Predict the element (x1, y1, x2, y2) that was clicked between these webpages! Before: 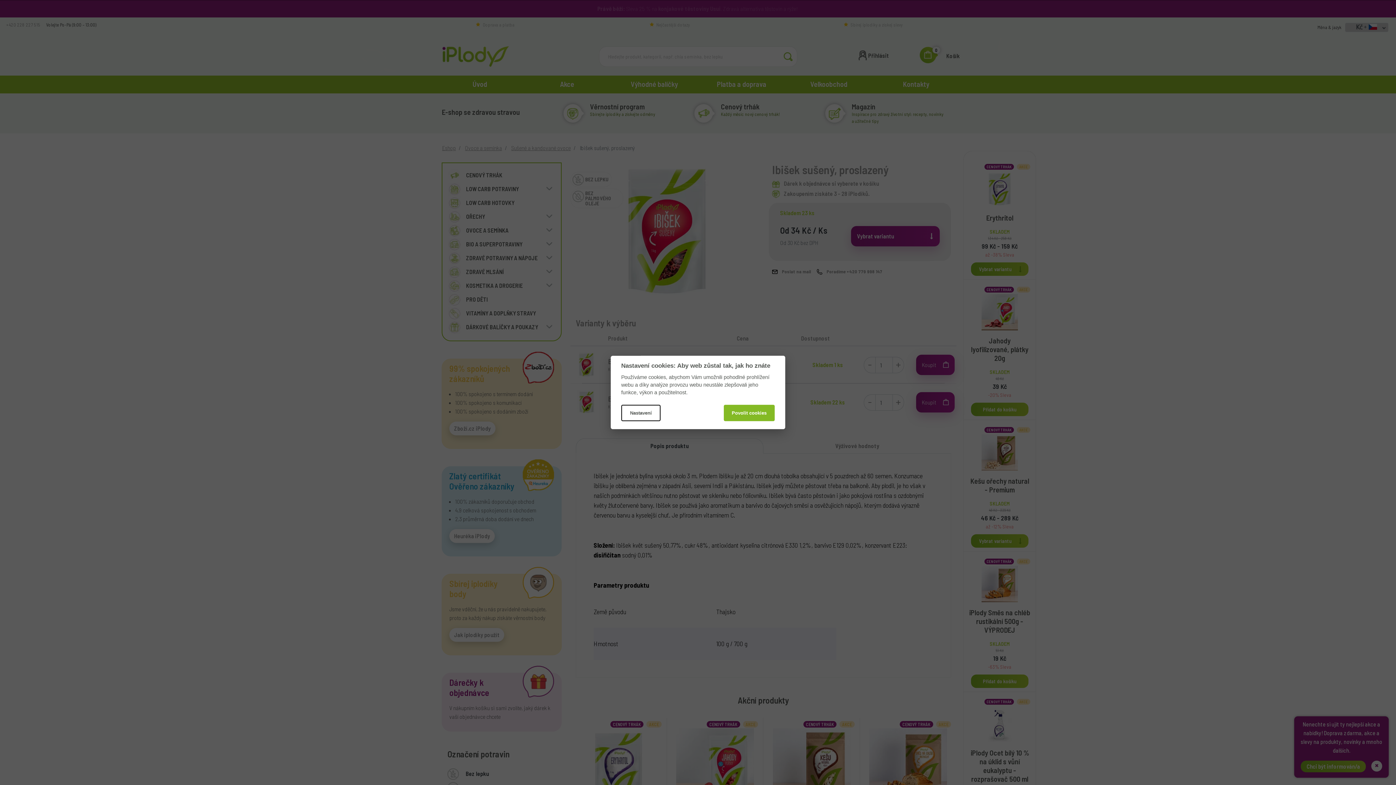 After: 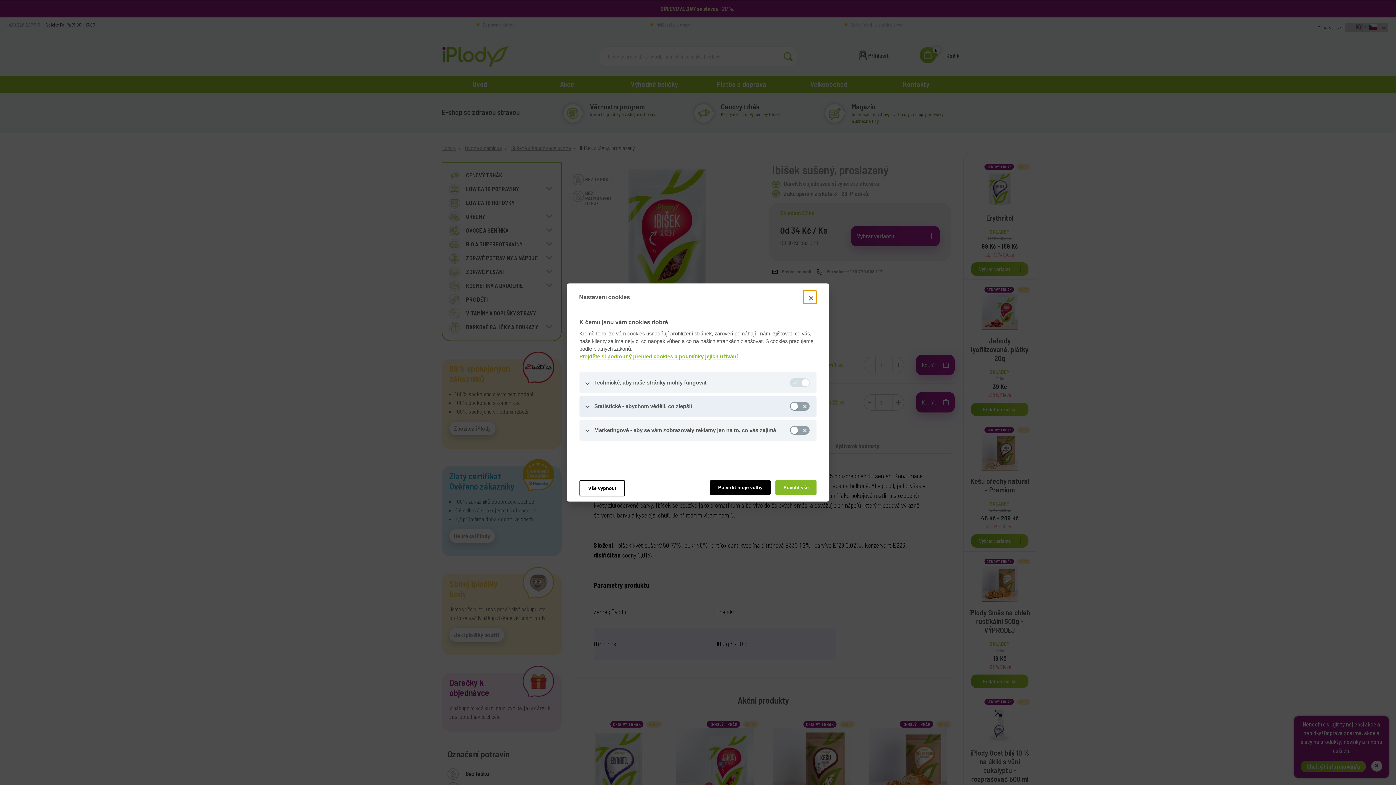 Action: label: Nastavení bbox: (621, 404, 660, 421)